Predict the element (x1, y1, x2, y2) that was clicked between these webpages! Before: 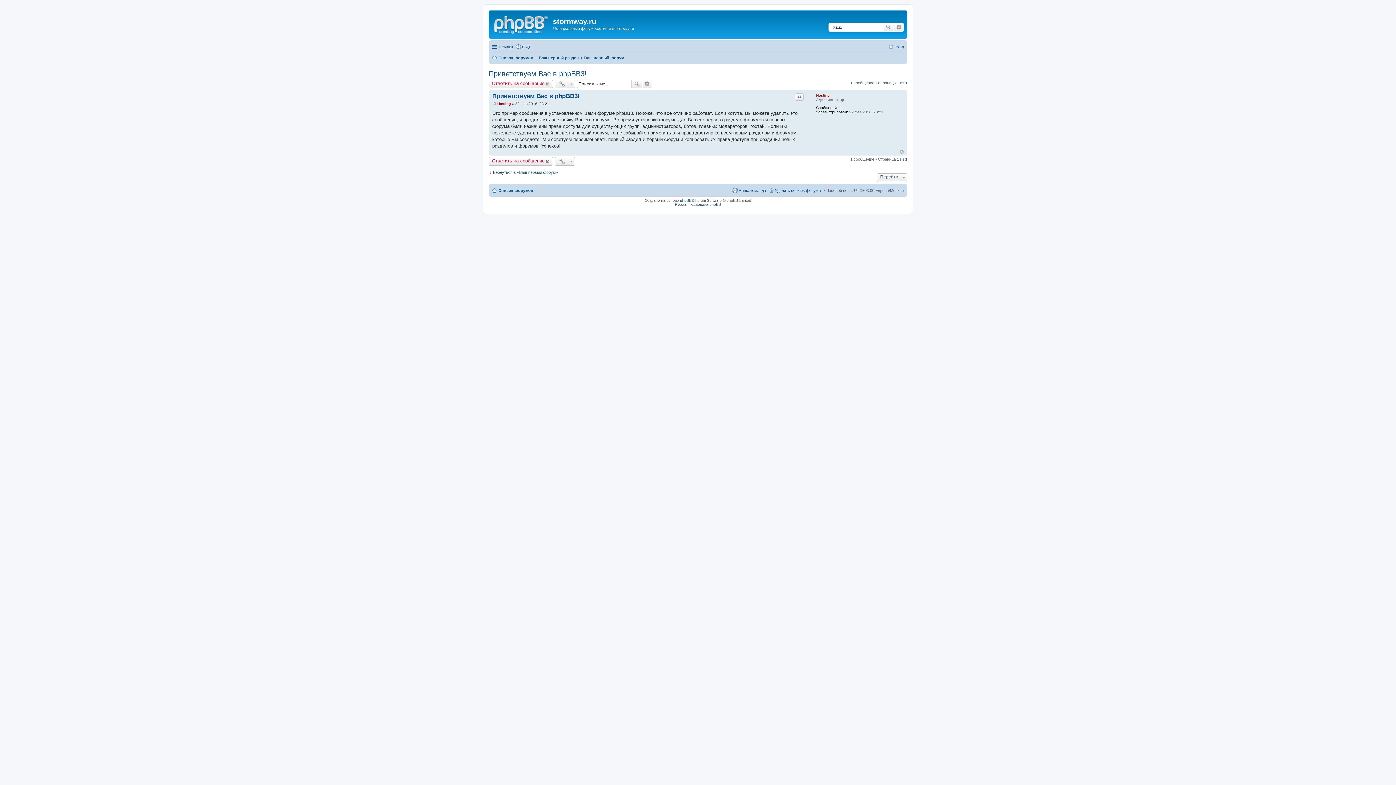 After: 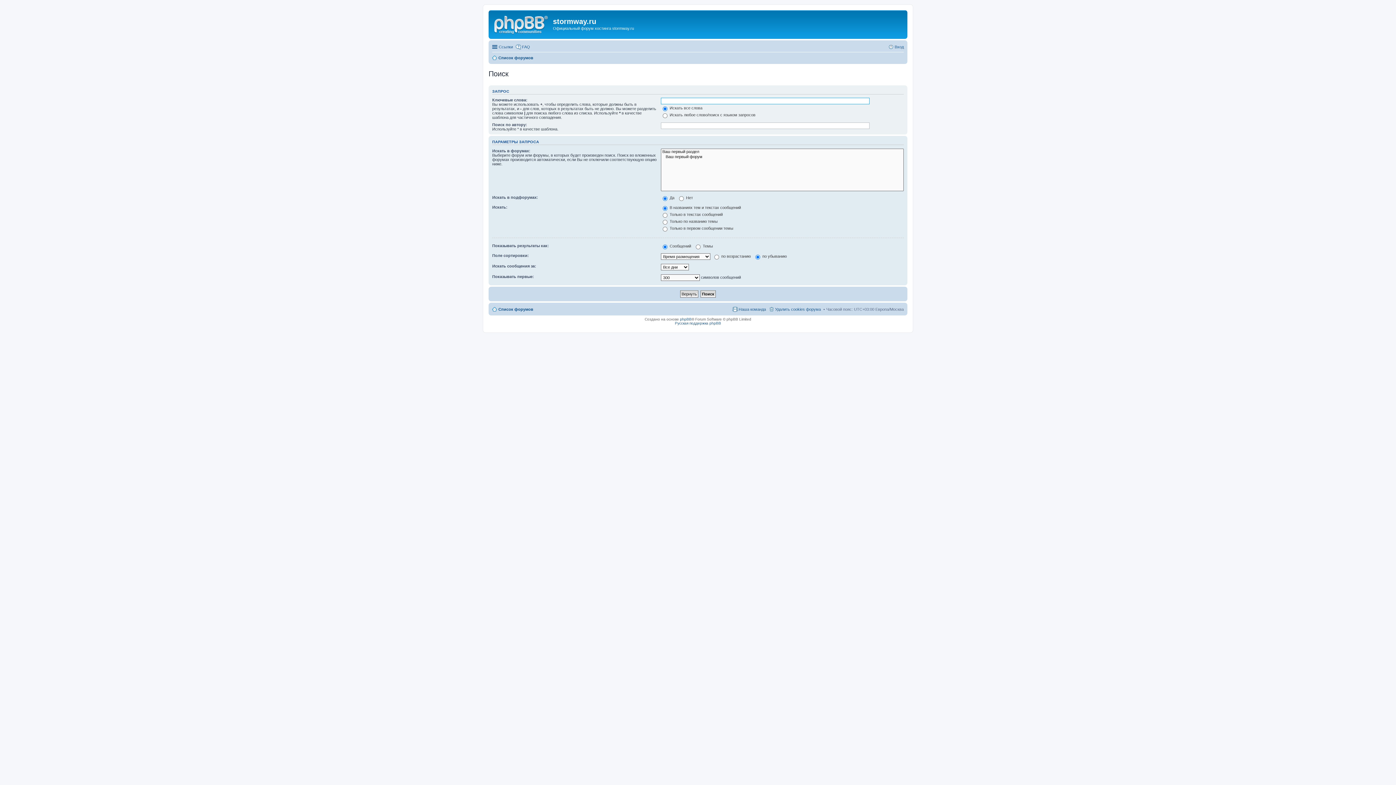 Action: bbox: (642, 79, 652, 88) label: Расширенный поиск